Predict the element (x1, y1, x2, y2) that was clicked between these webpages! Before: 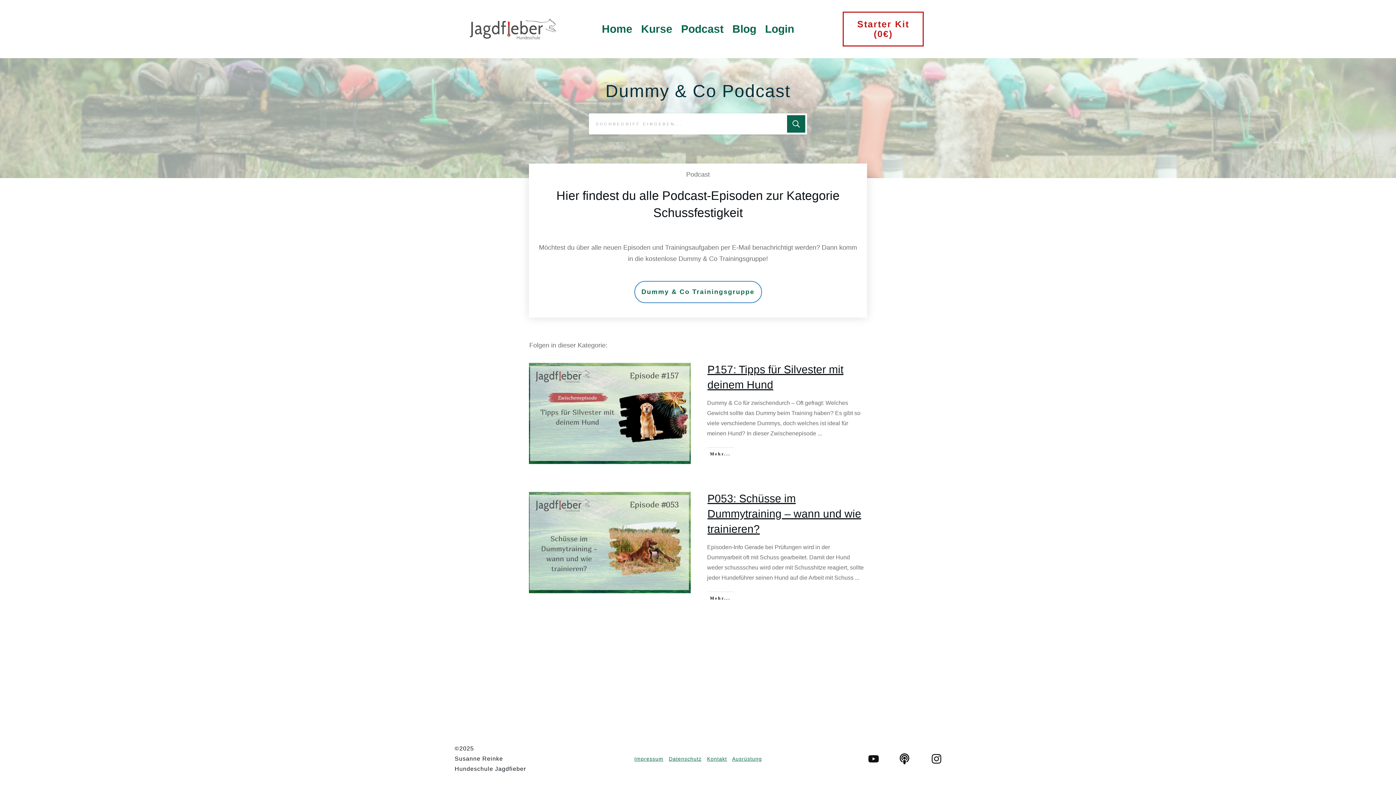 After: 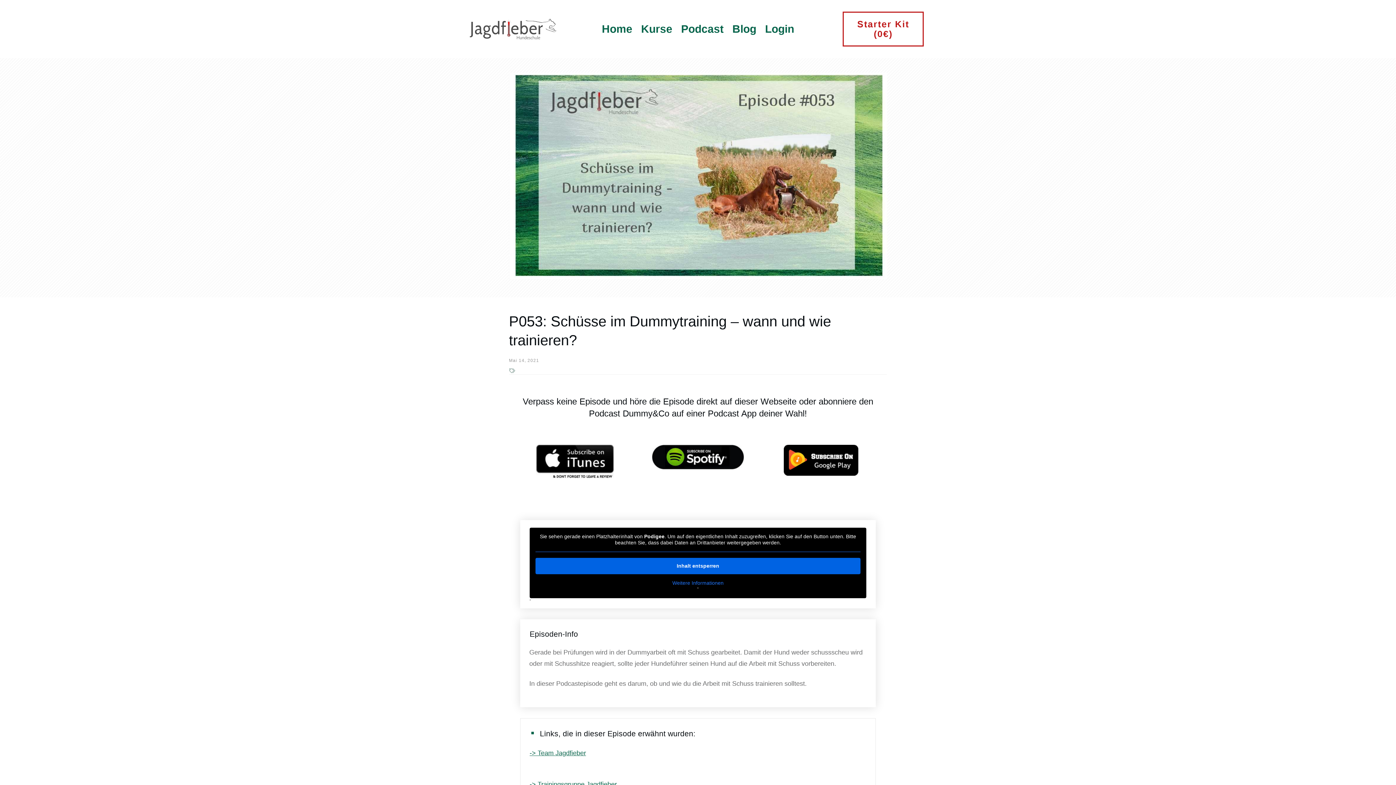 Action: label: P053: Schüsse im Dummytraining – wann und wie trainieren? bbox: (707, 492, 861, 535)